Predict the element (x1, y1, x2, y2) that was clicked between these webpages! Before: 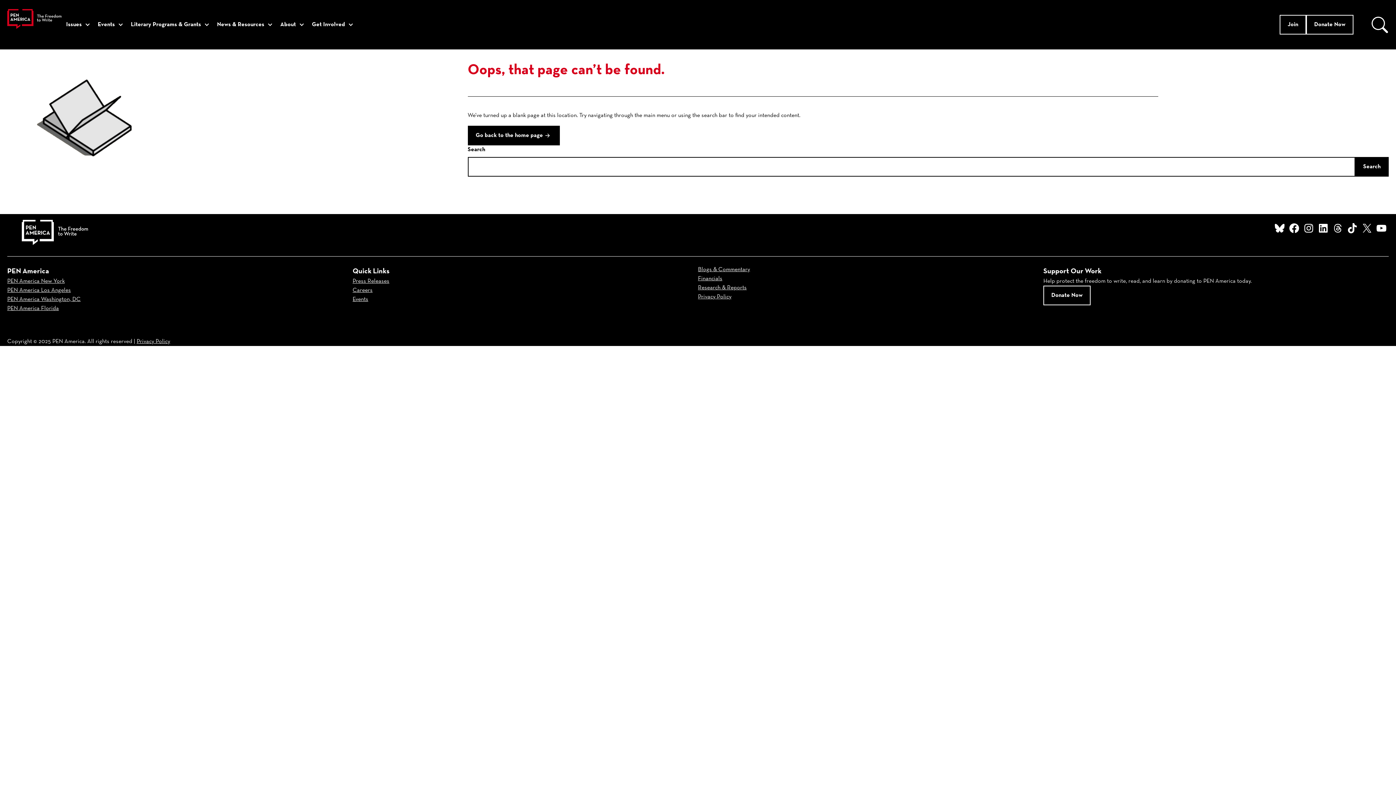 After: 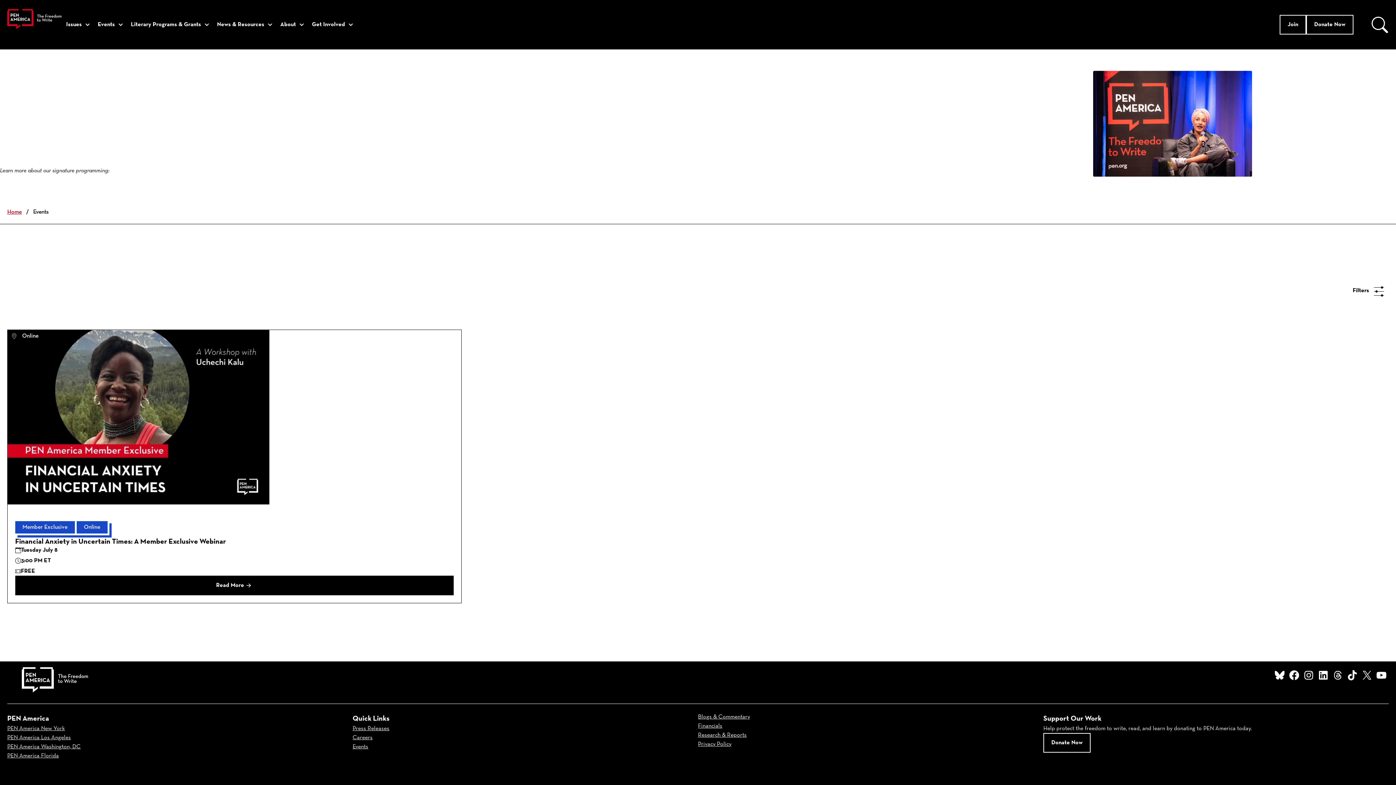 Action: bbox: (352, 296, 368, 302) label: Events